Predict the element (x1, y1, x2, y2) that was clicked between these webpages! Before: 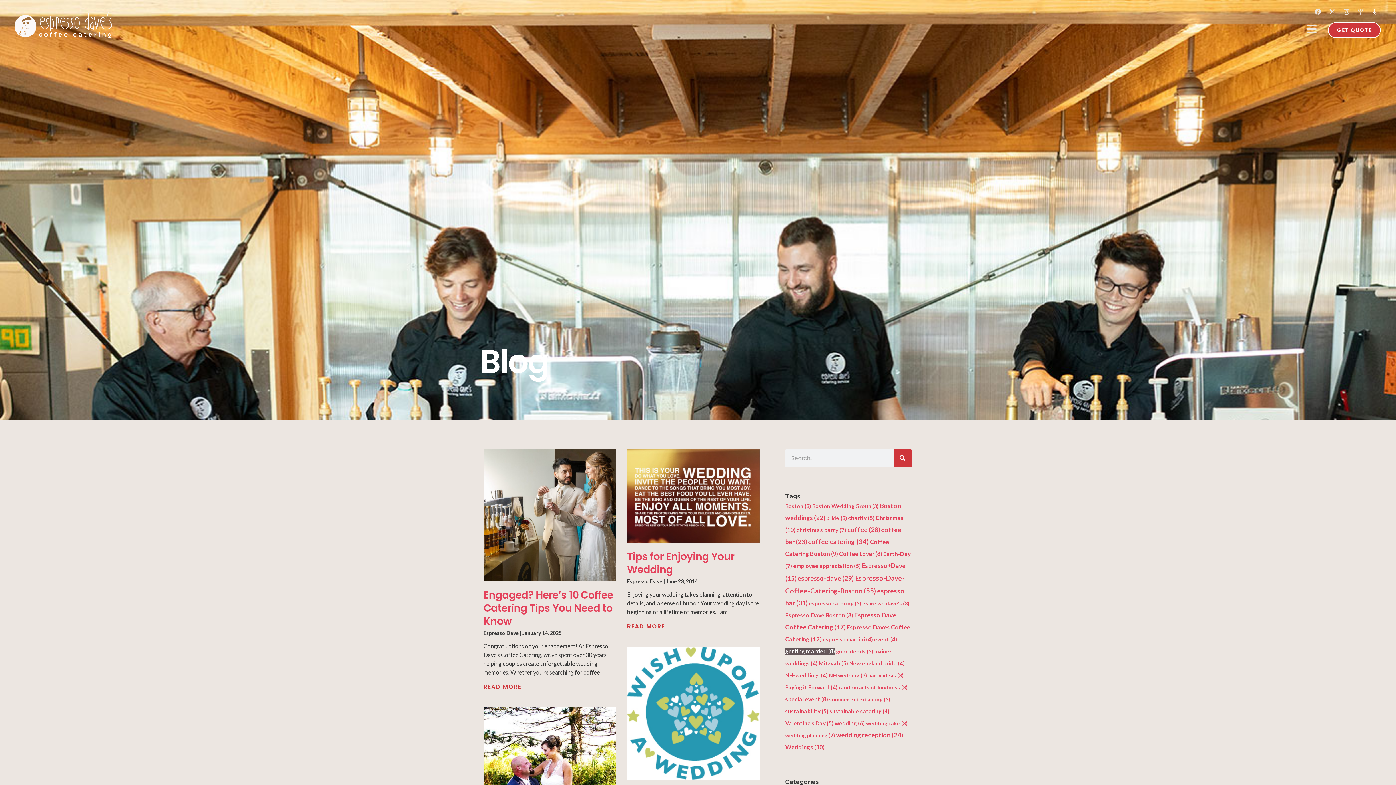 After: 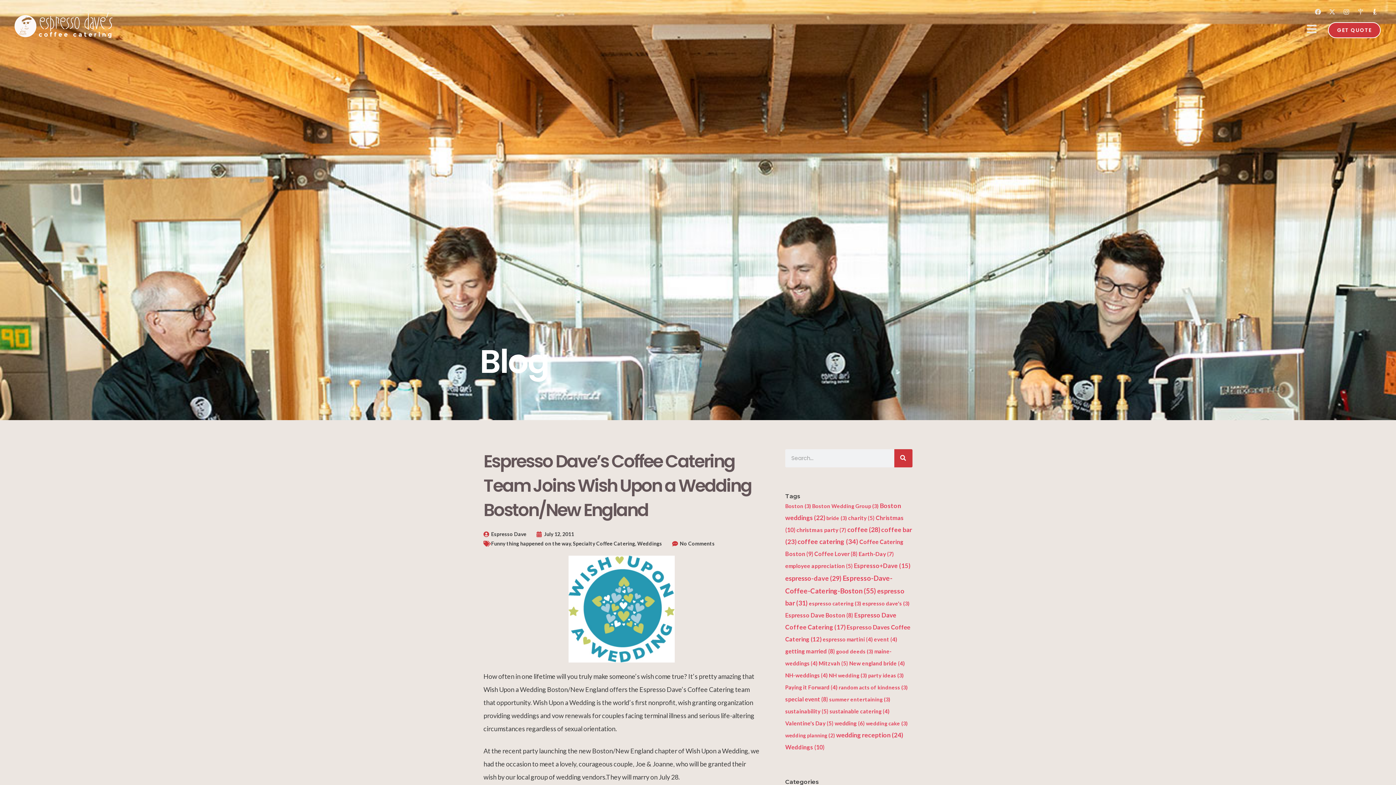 Action: bbox: (627, 646, 759, 780)